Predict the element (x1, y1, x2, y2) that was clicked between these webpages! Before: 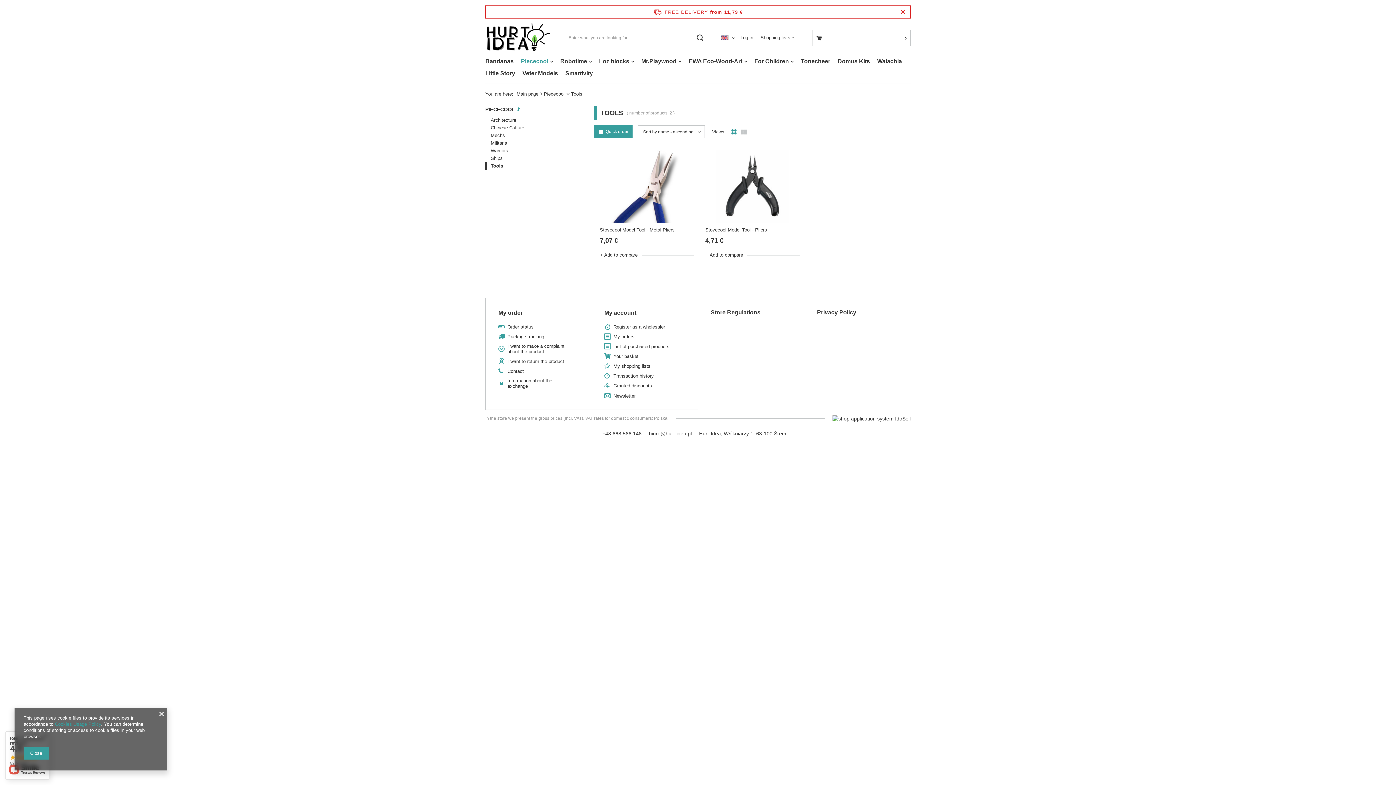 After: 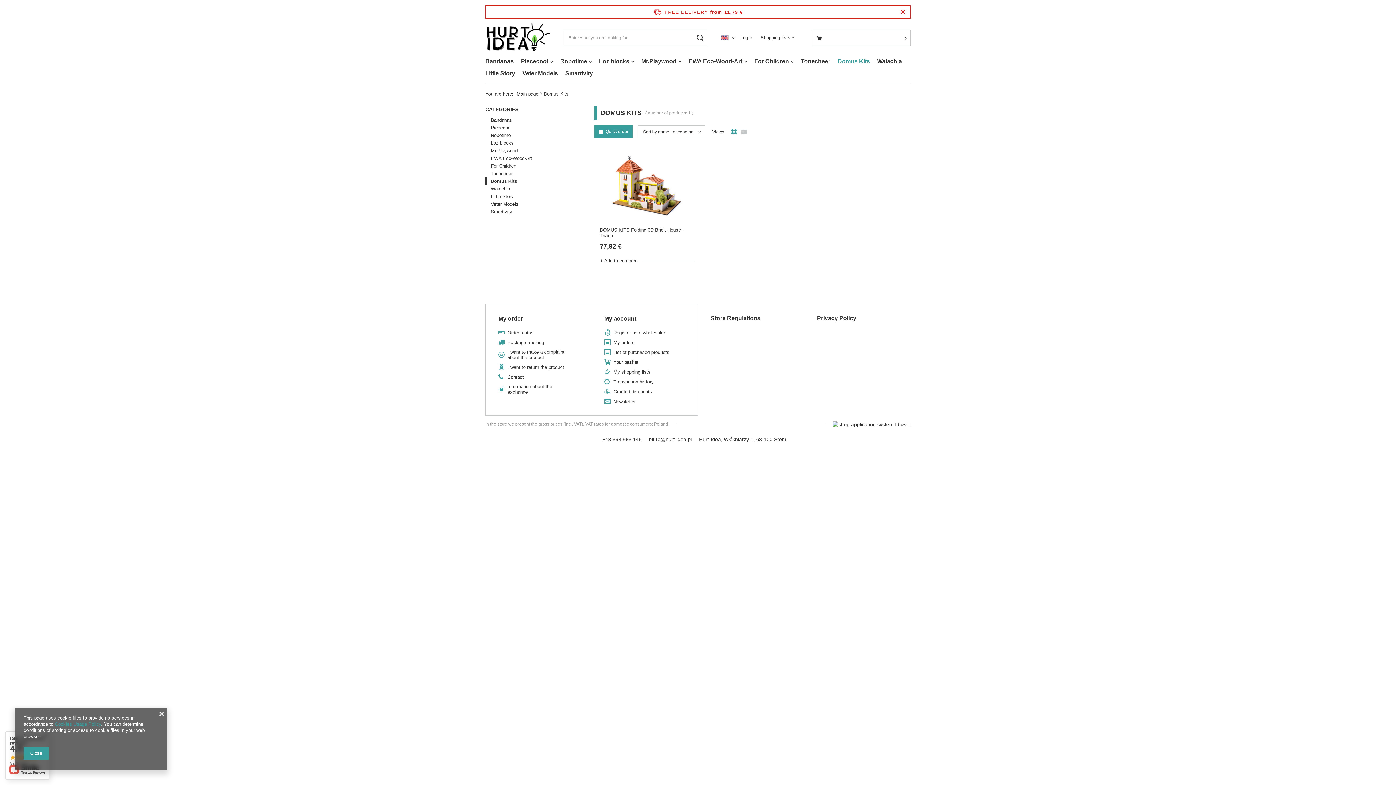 Action: label: Domus Kits bbox: (834, 56, 873, 68)